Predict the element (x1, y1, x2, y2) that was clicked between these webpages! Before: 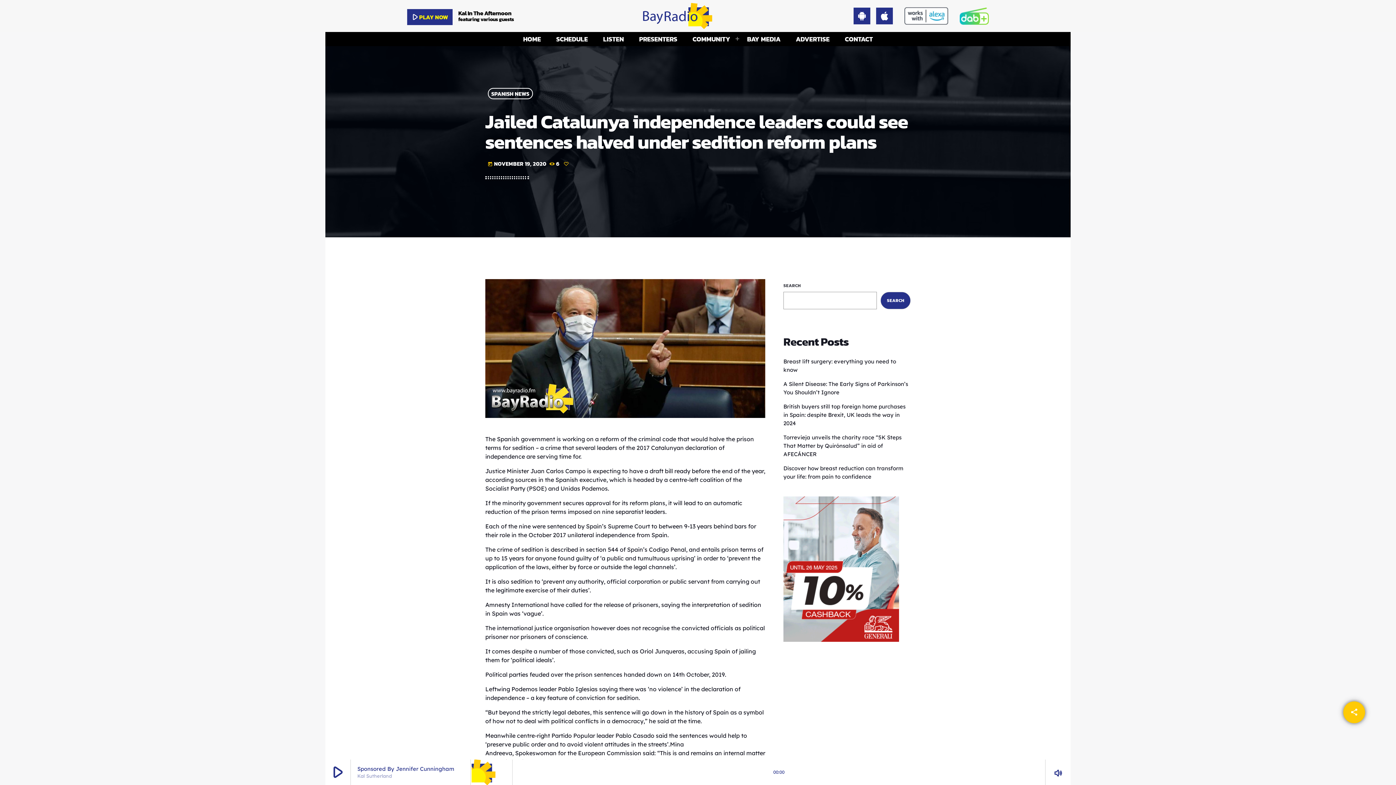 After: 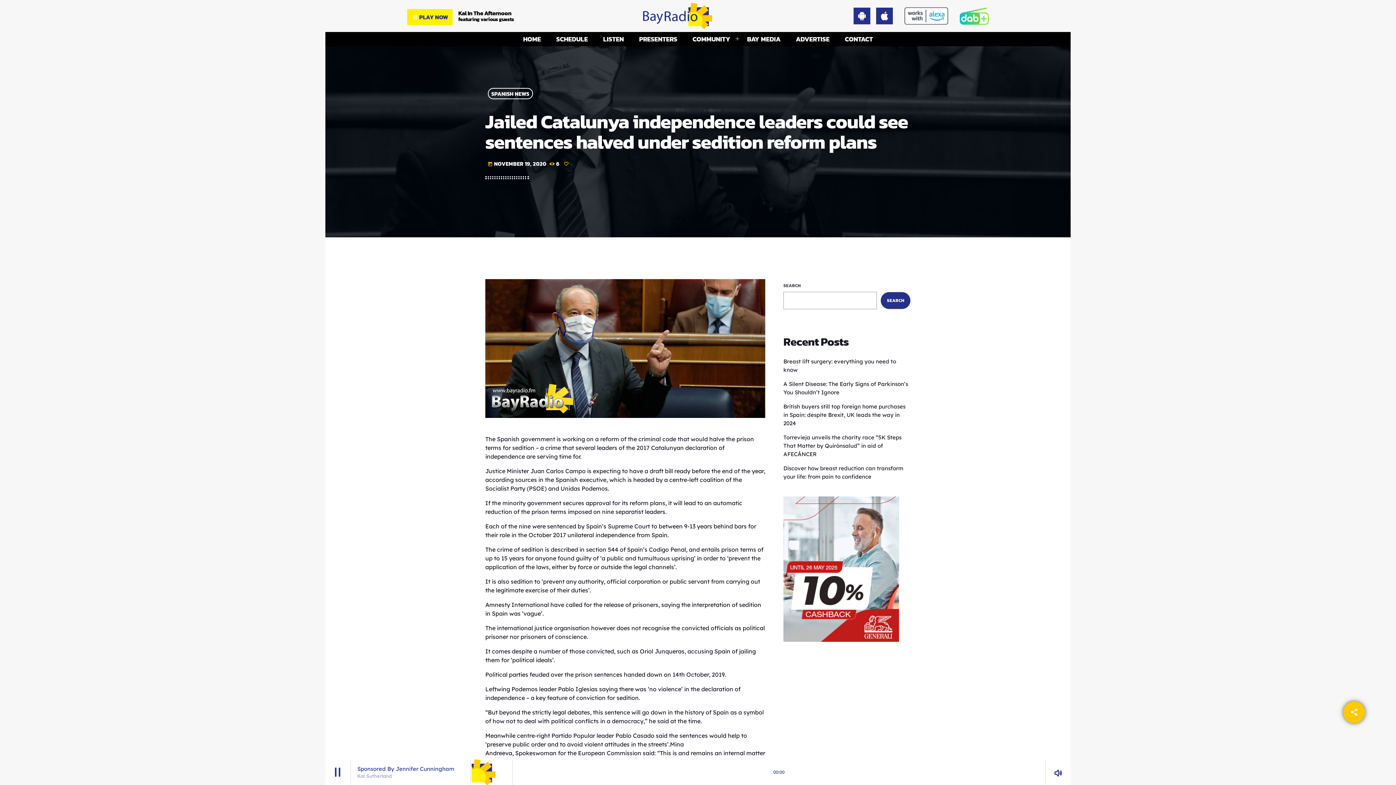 Action: bbox: (407, 8, 452, 24) label: play_arrow
PLAY NOW